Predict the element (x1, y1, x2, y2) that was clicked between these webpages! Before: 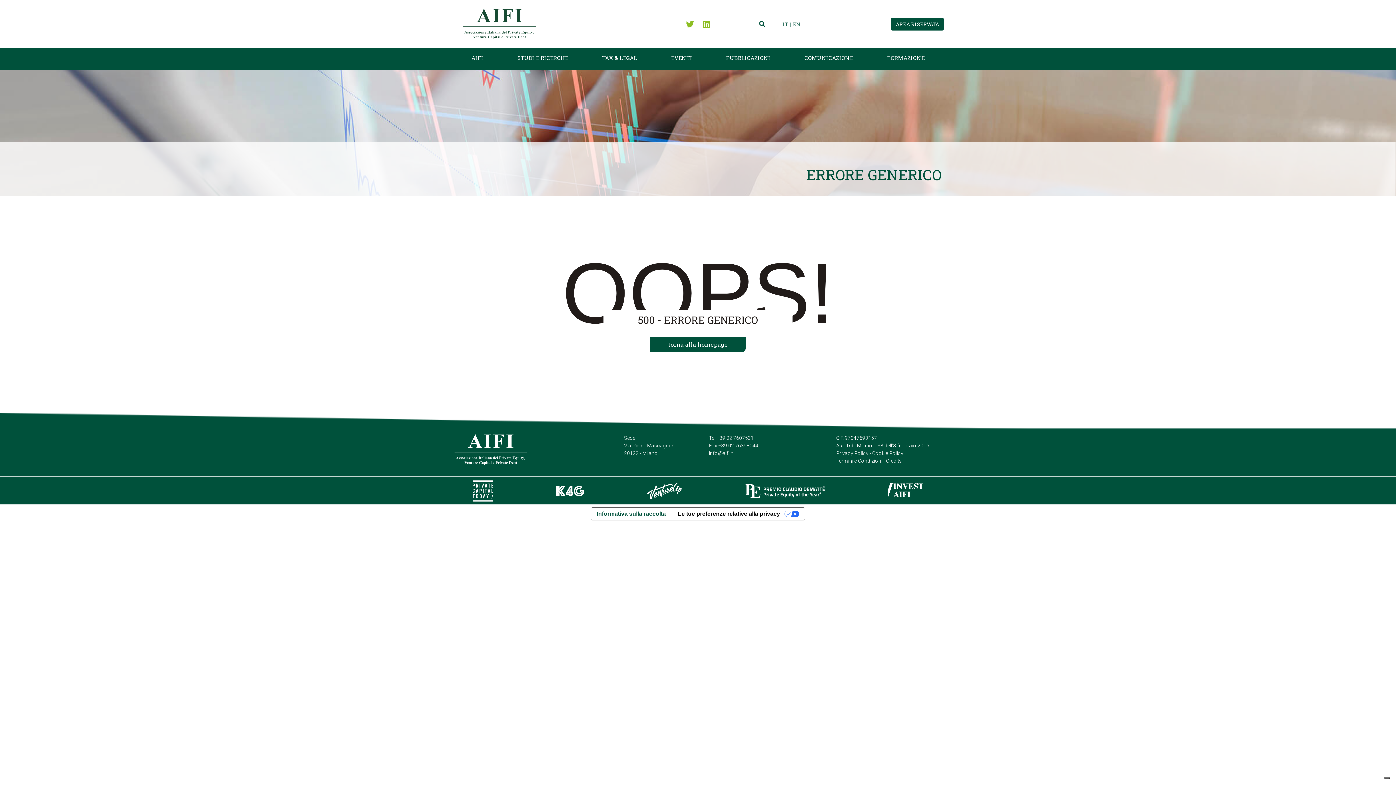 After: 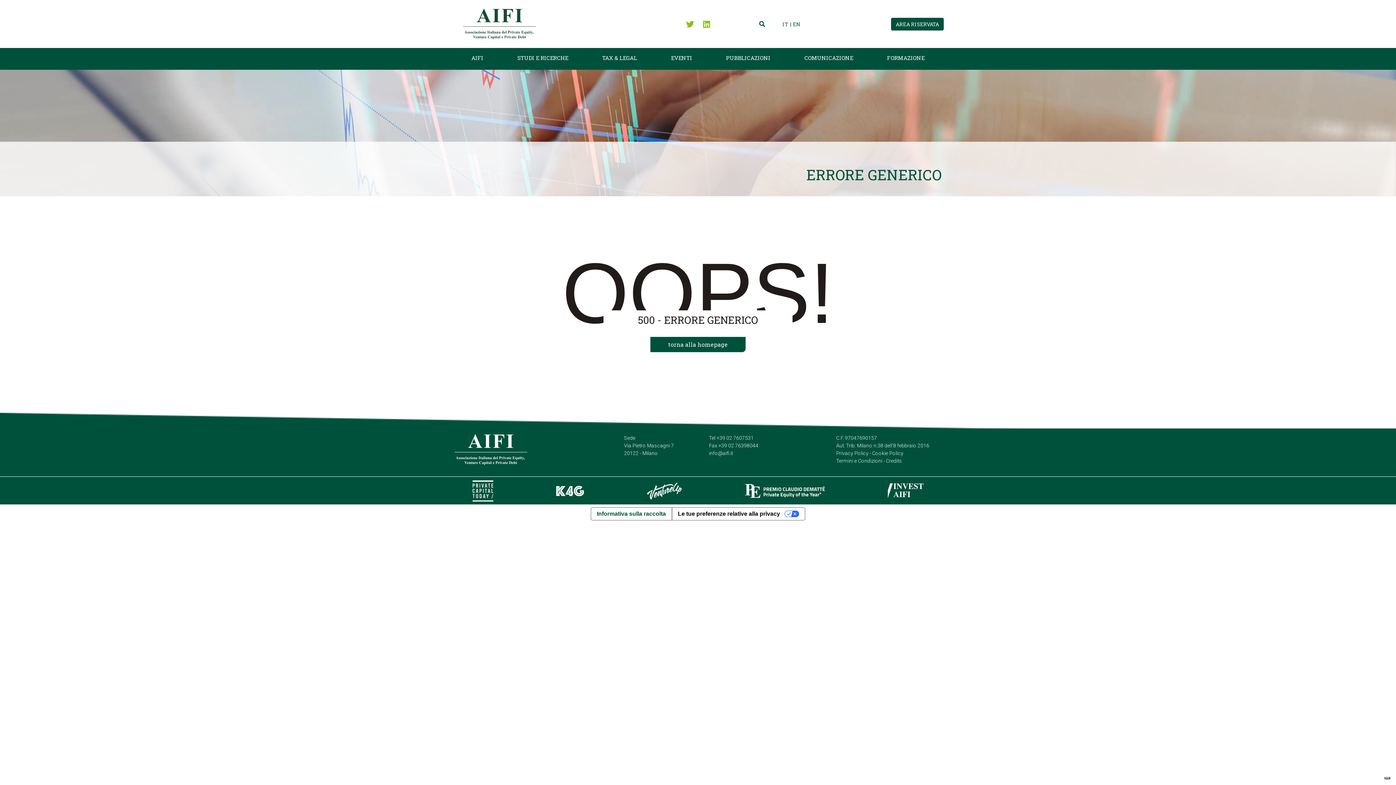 Action: label: Termini e Condizioni bbox: (836, 458, 882, 464)